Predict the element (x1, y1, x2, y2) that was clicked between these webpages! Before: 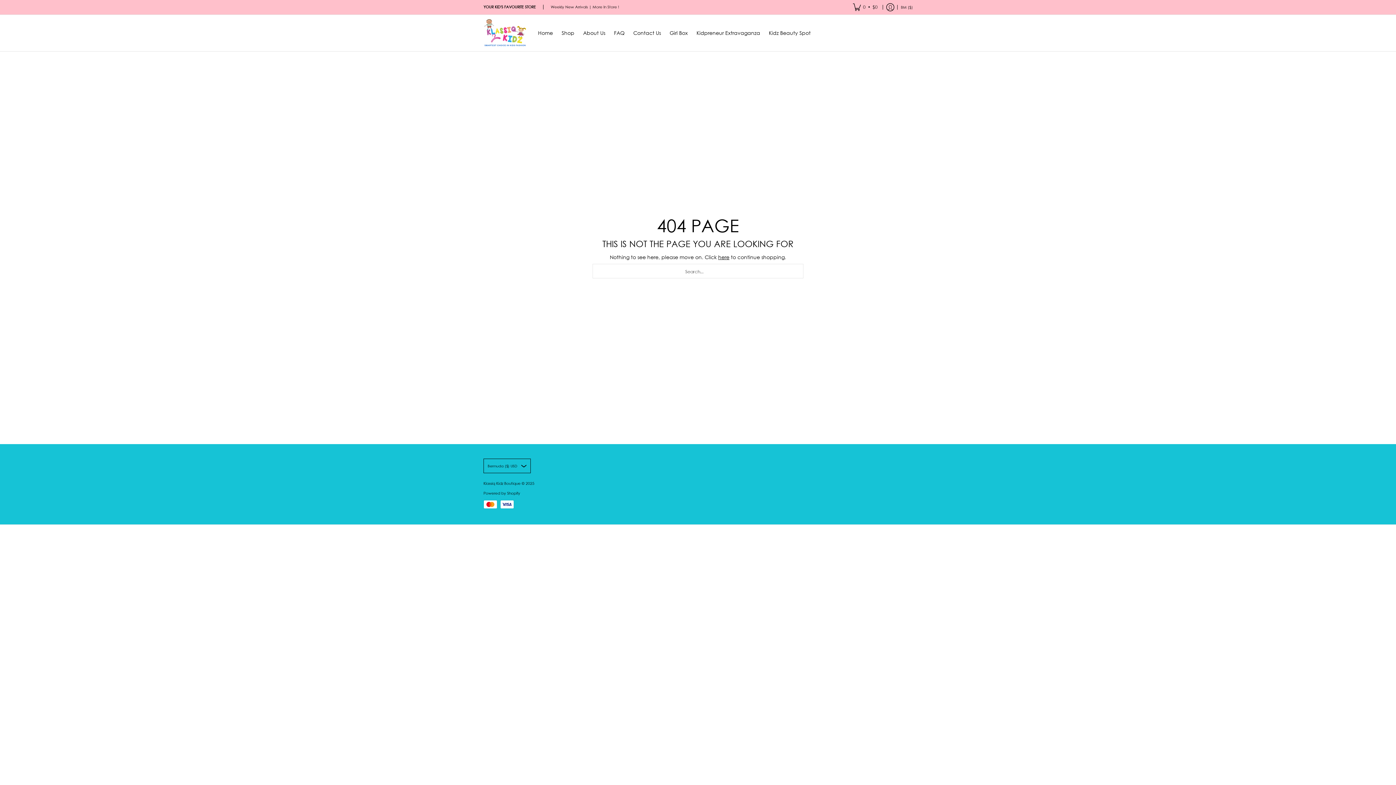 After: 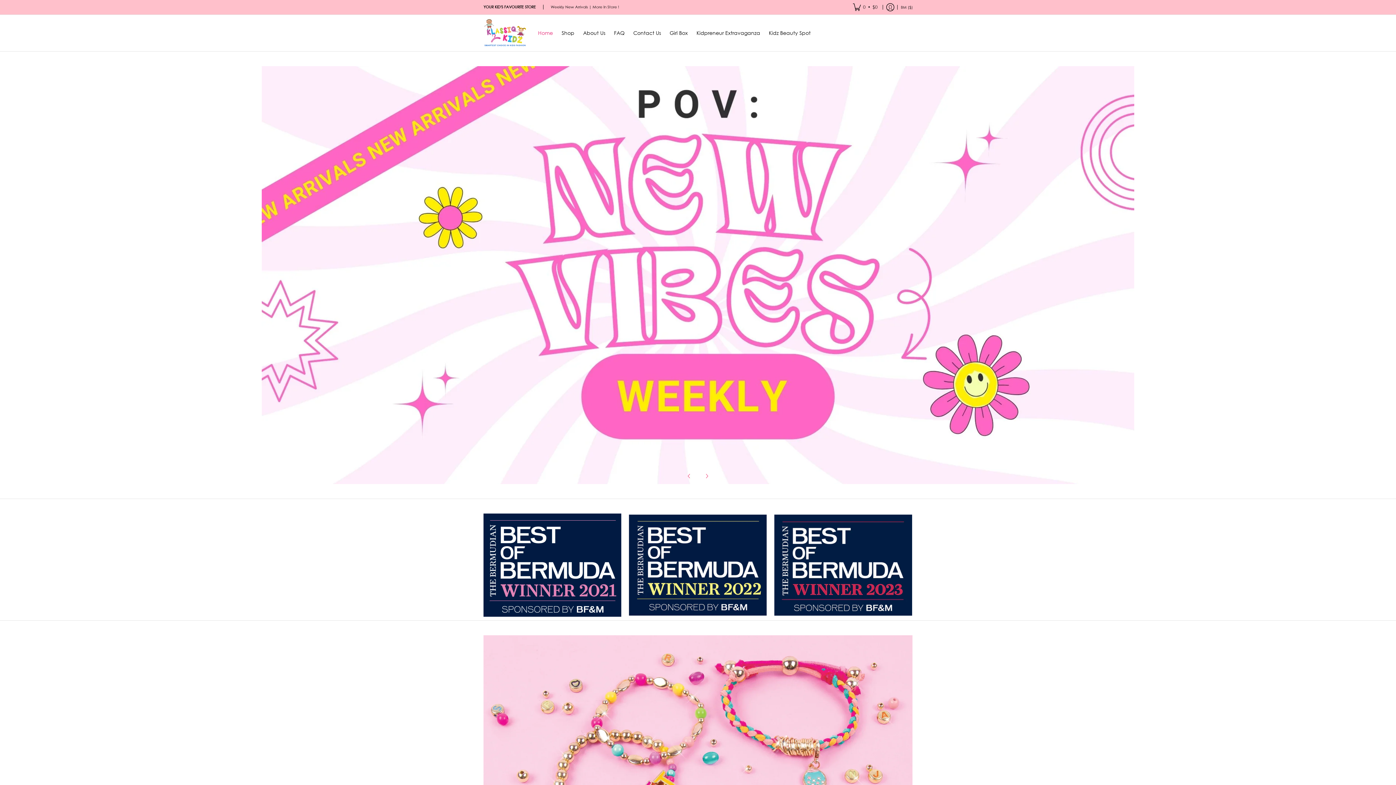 Action: label: Home bbox: (534, 14, 556, 51)